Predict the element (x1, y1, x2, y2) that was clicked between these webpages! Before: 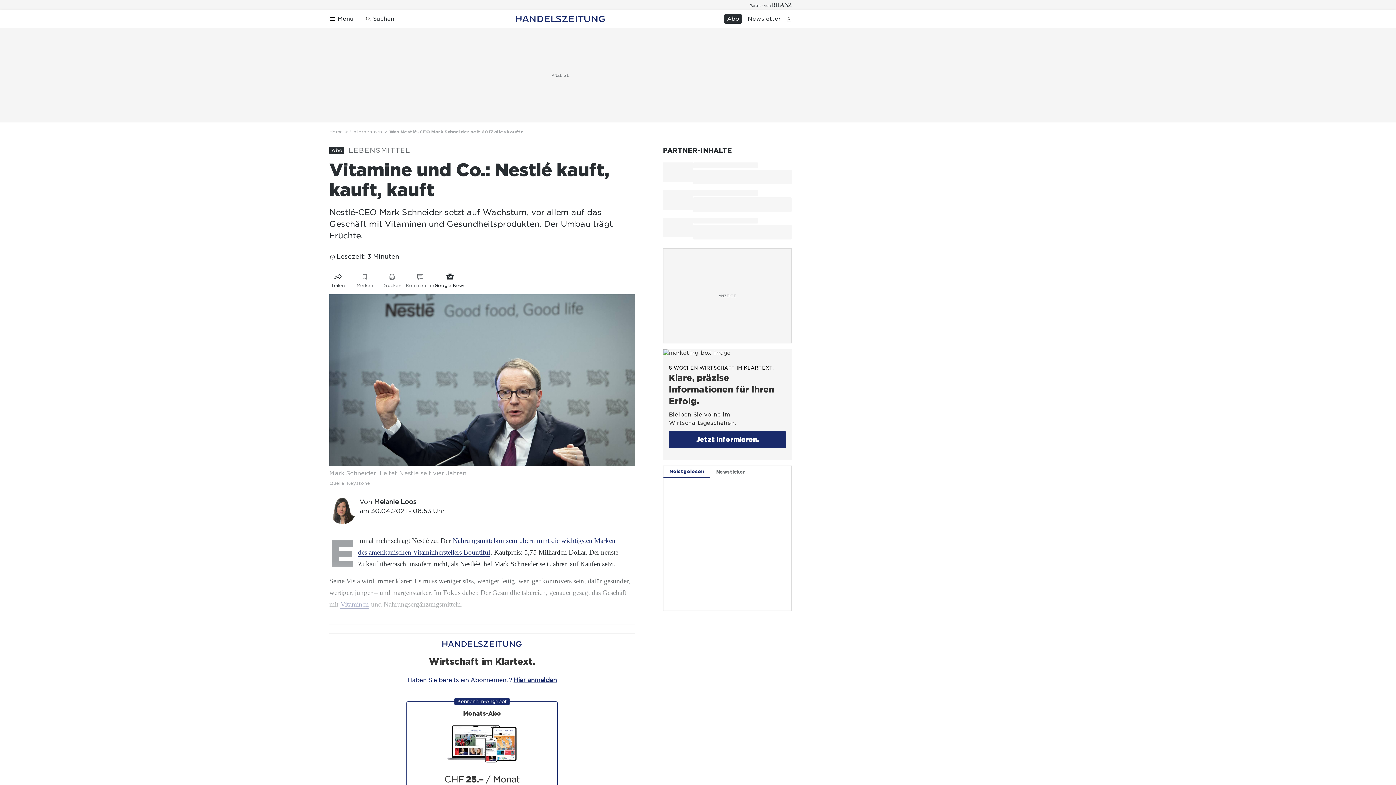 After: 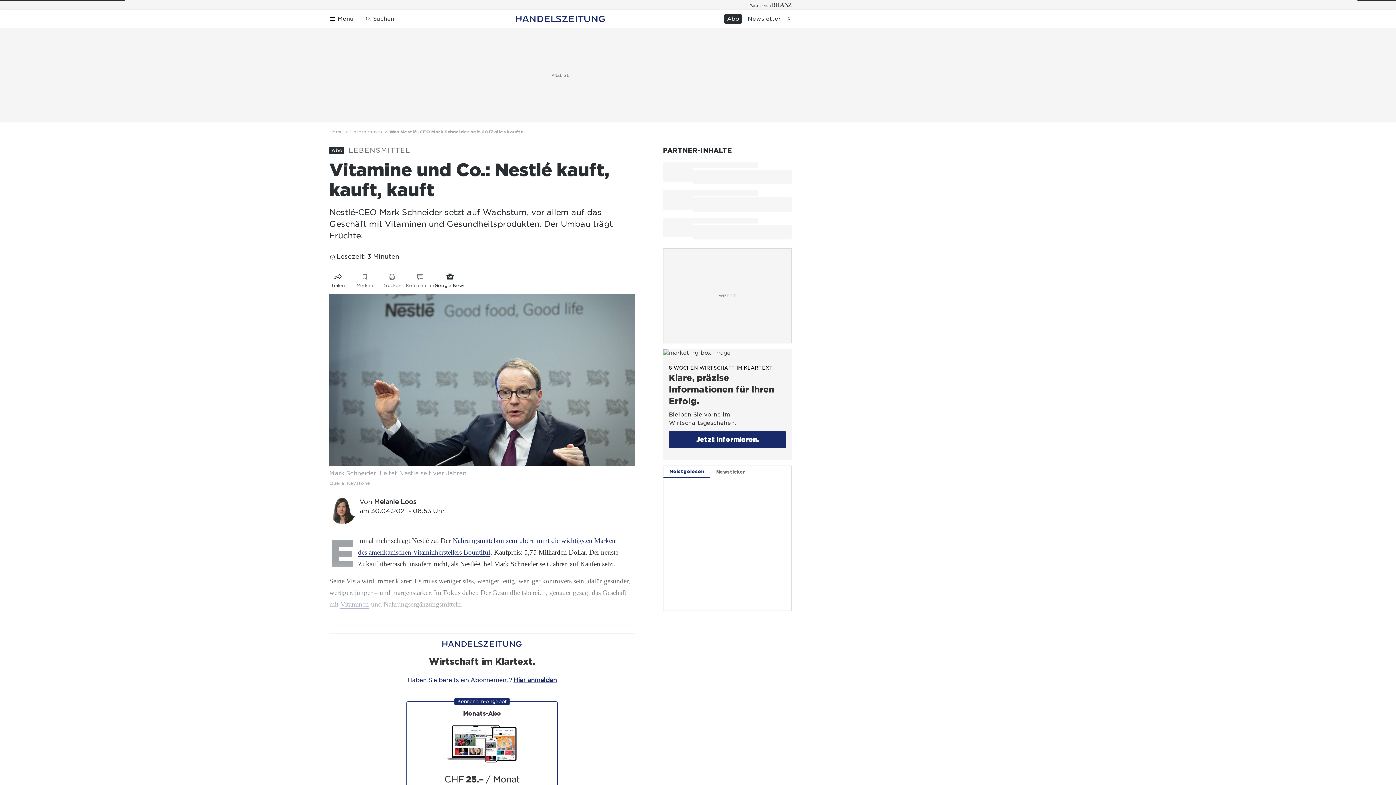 Action: label: Unternehmen bbox: (350, 128, 389, 135)